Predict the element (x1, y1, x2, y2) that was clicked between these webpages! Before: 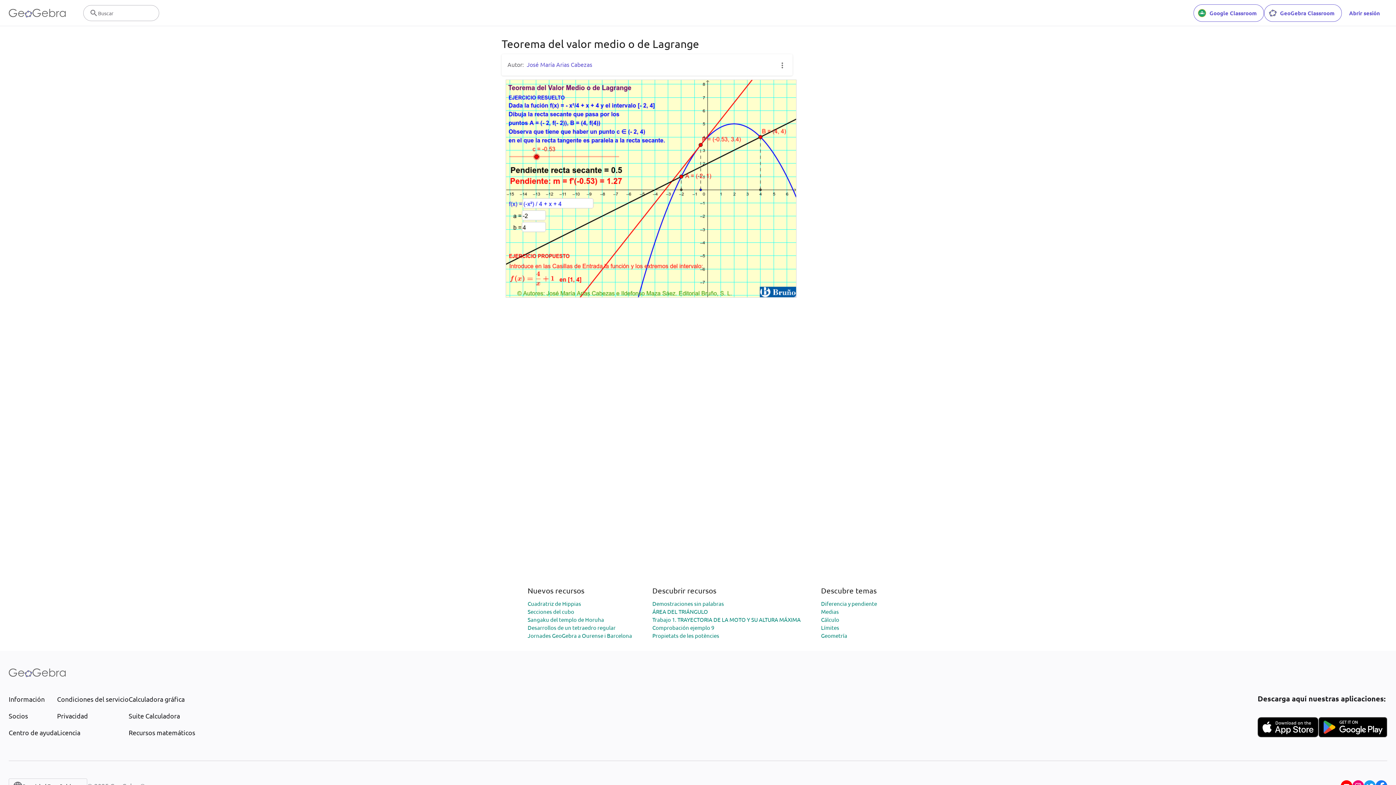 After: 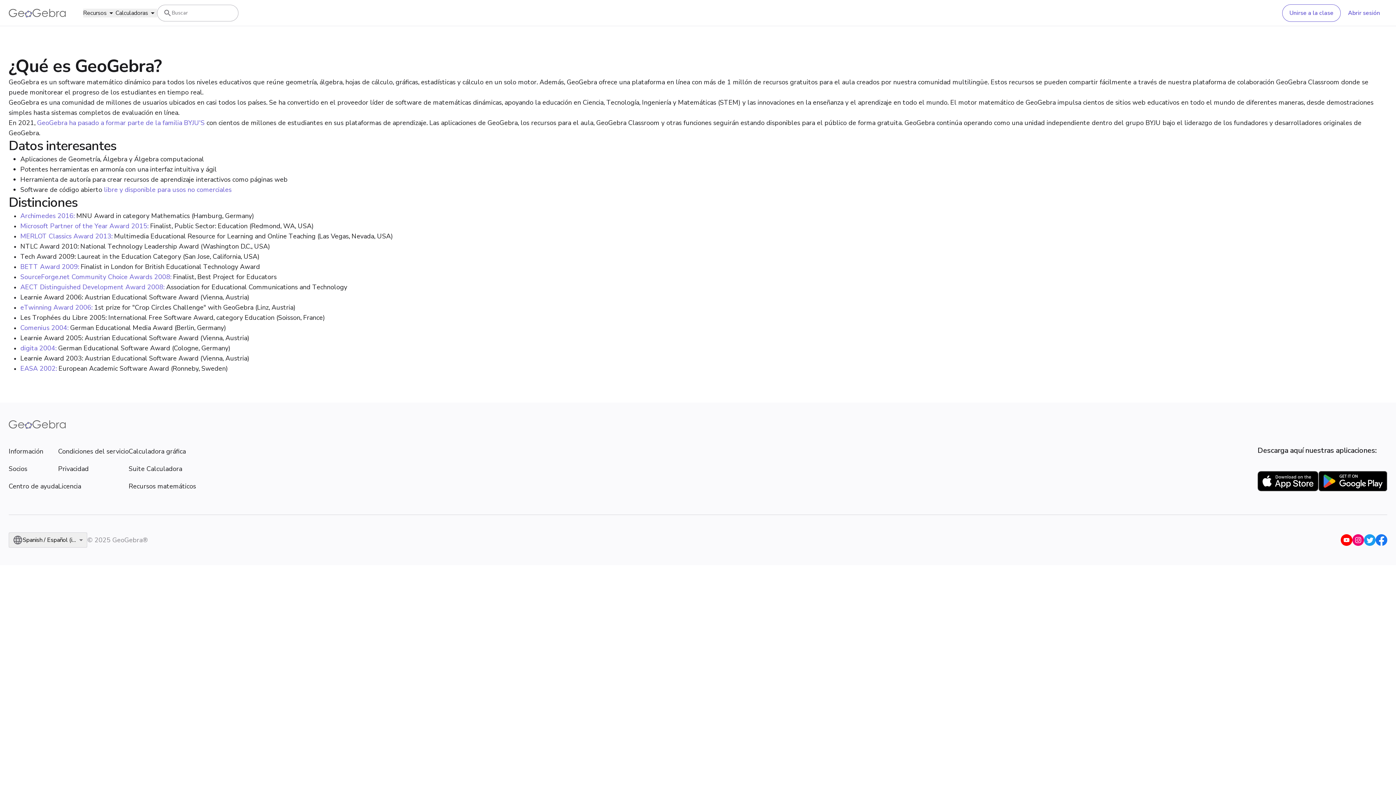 Action: label: Información bbox: (8, 694, 57, 704)